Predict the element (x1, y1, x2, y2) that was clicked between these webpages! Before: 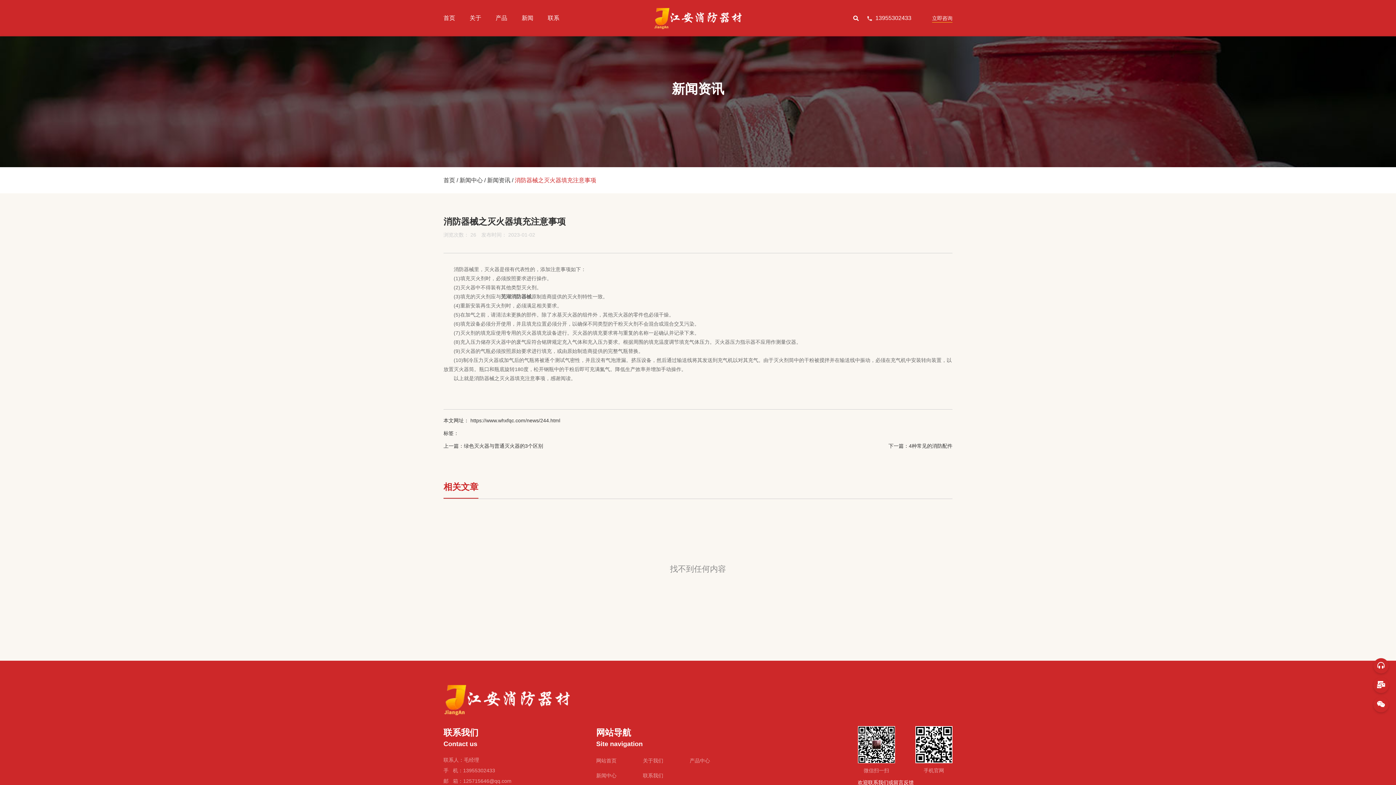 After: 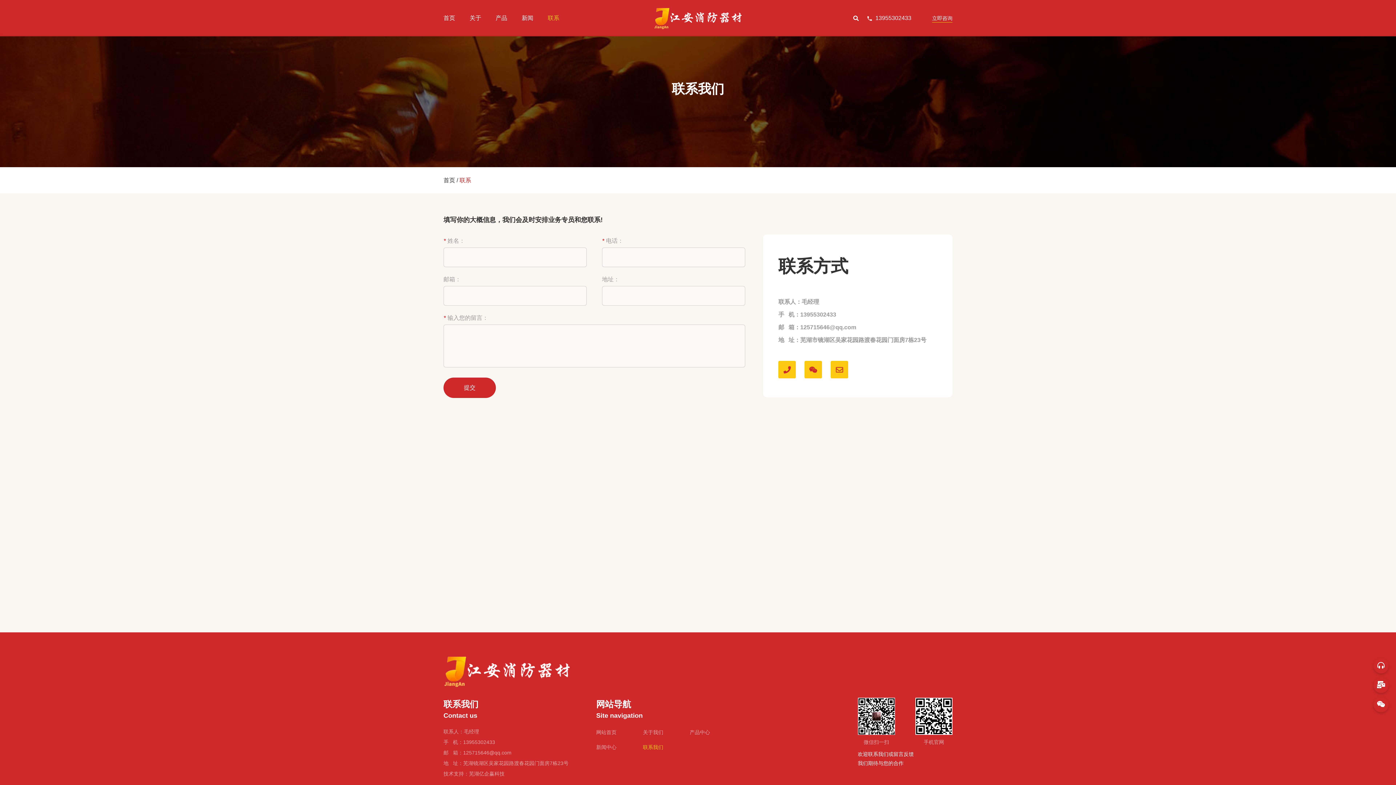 Action: label: 联系 bbox: (547, 10, 559, 25)